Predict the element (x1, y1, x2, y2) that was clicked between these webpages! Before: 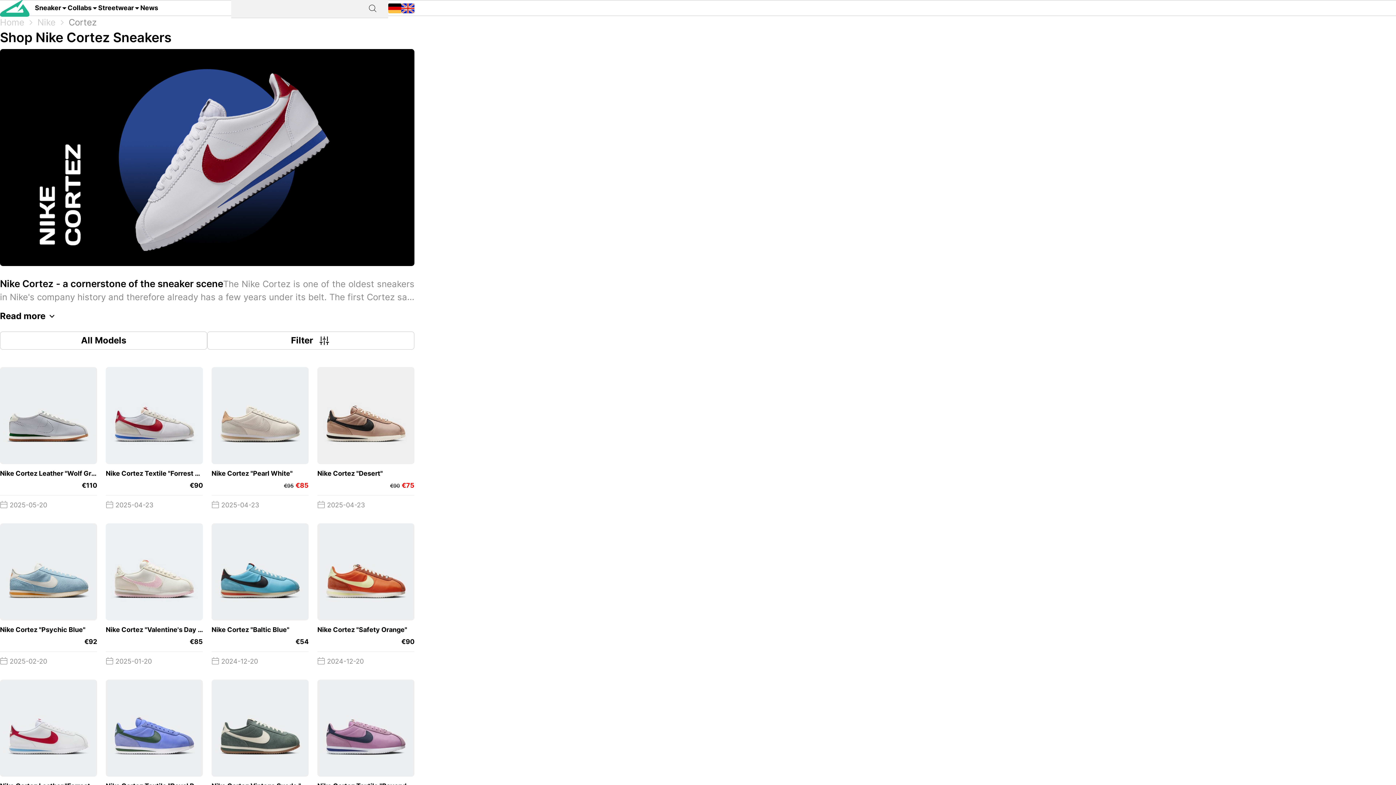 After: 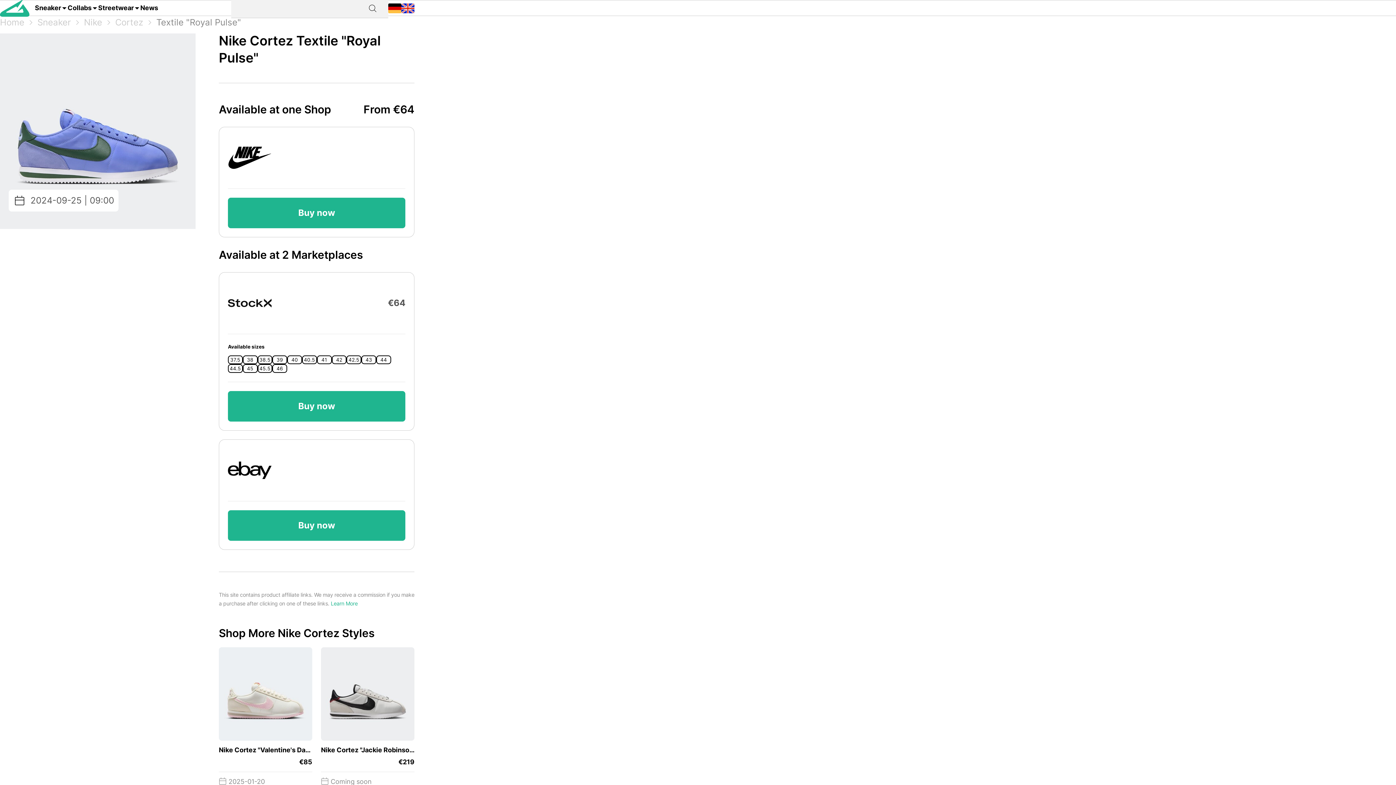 Action: bbox: (105, 680, 202, 827) label: Nike Cortez Textile "Royal Pulse"
 
€64
 2024-09-25